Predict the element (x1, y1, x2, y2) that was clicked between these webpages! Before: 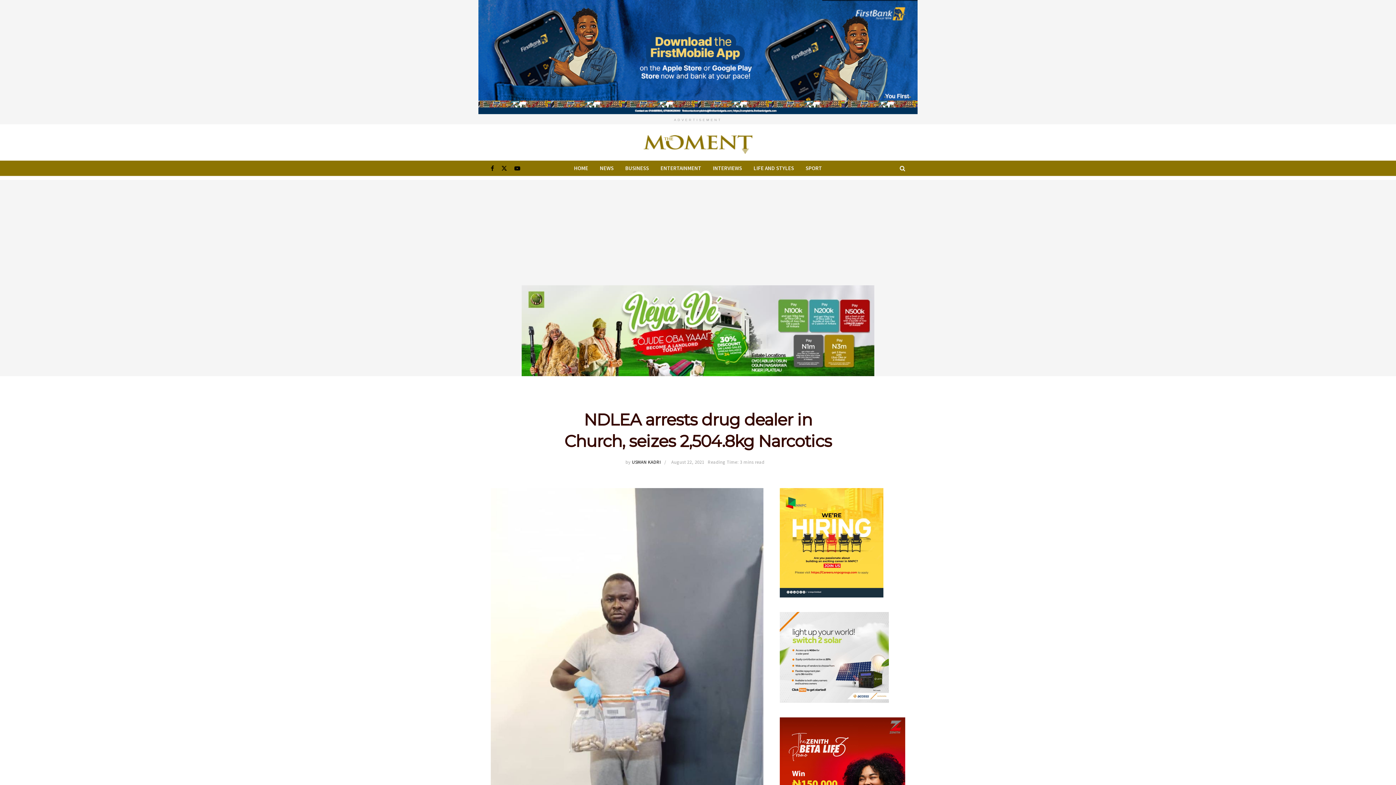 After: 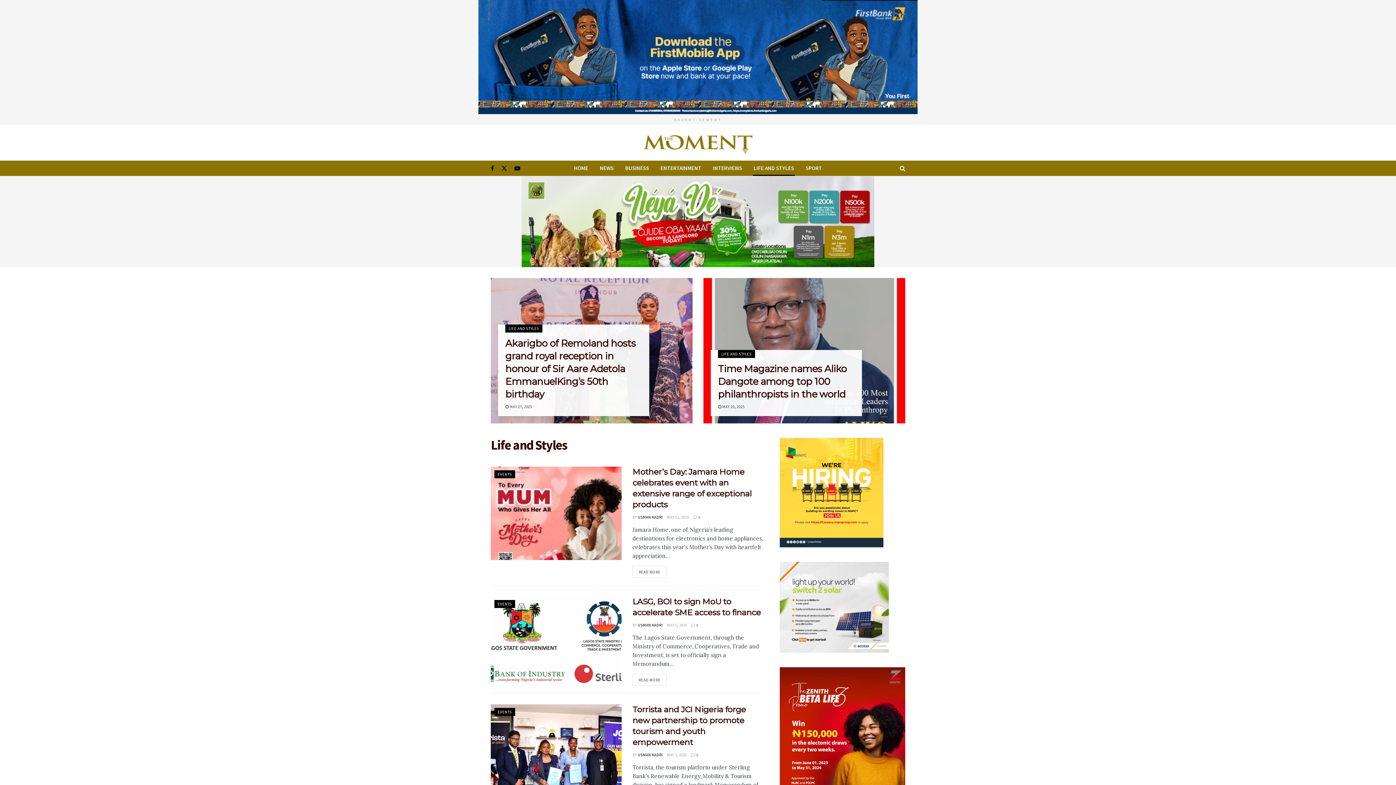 Action: label: LIFE AND STYLES bbox: (748, 160, 800, 176)